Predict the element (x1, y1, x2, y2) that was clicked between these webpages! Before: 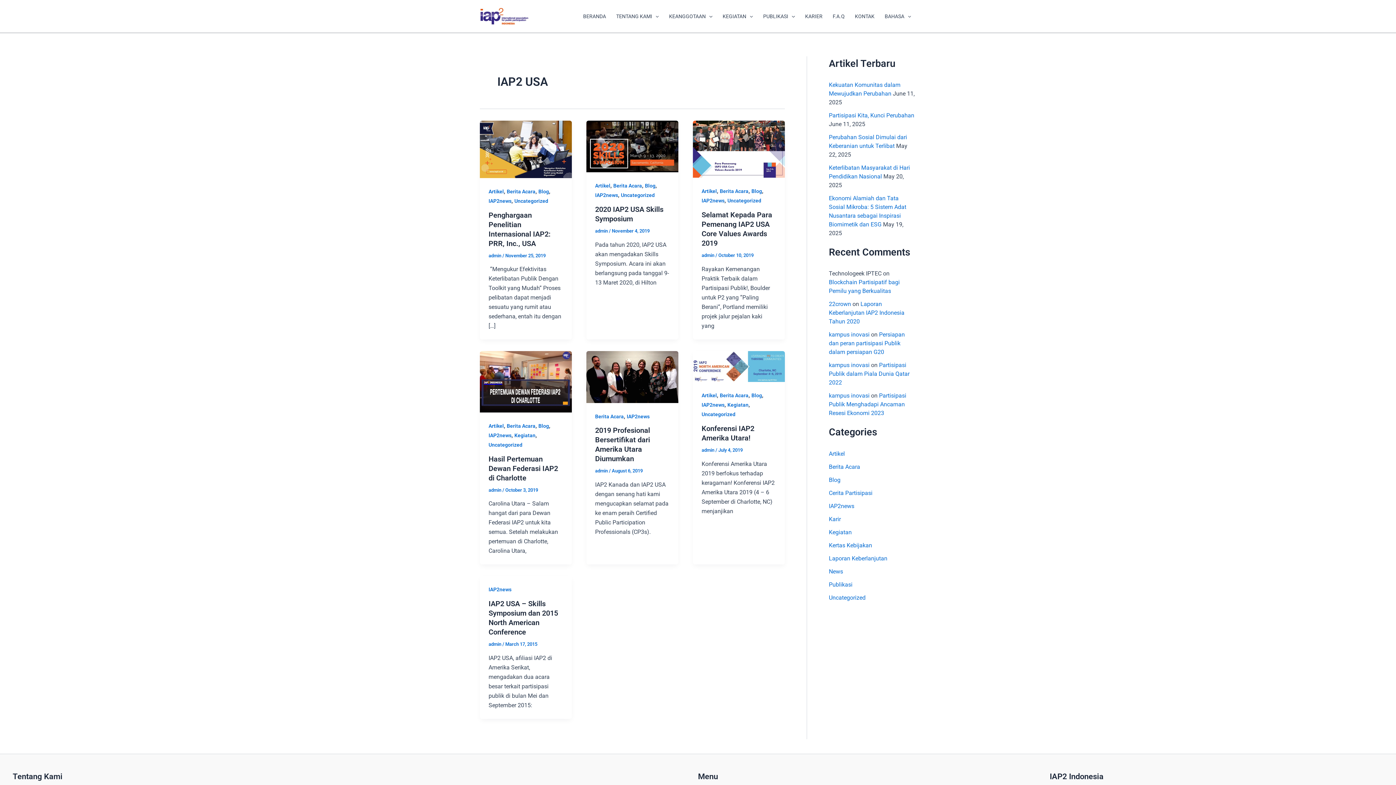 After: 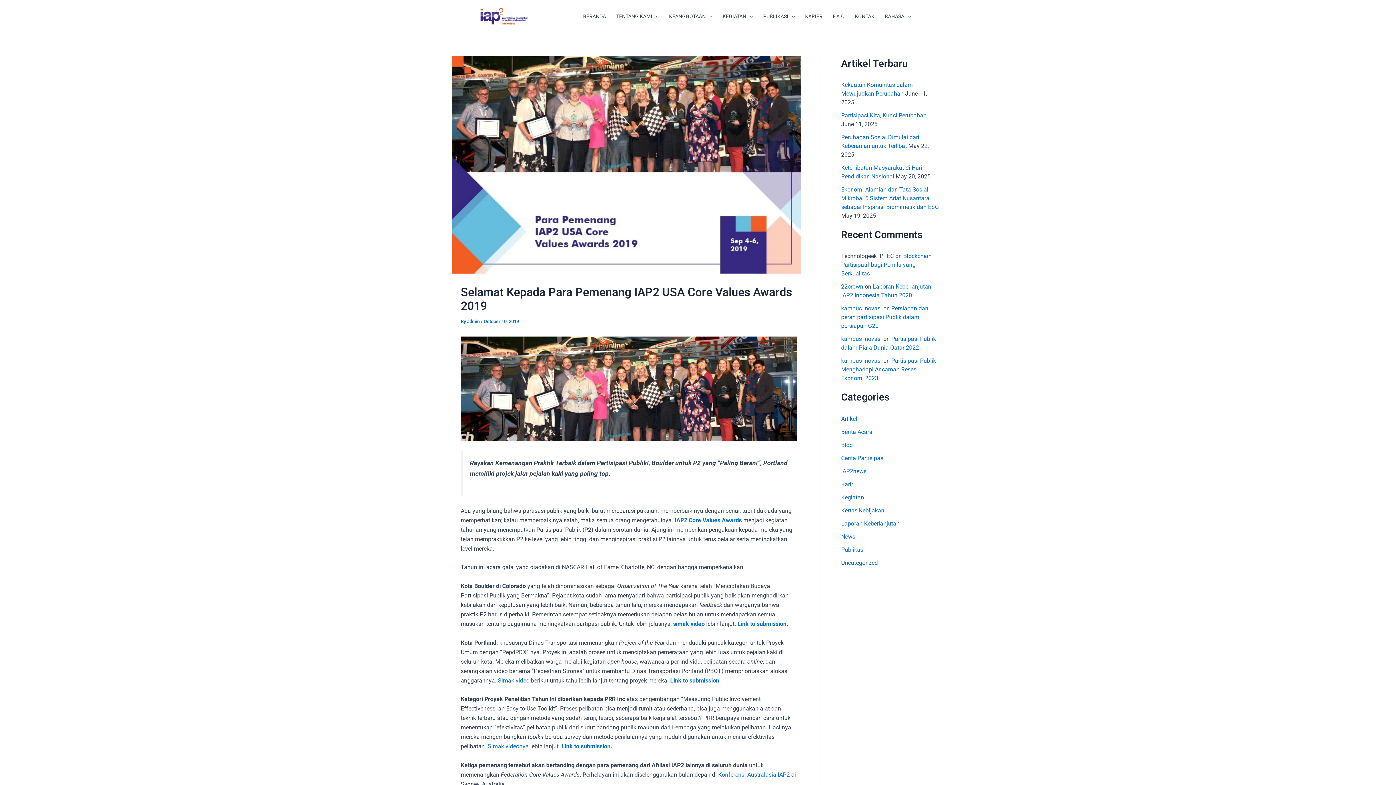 Action: bbox: (701, 210, 772, 247) label: Selamat Kepada Para Pemenang IAP2 USA Core Values Awards 2019